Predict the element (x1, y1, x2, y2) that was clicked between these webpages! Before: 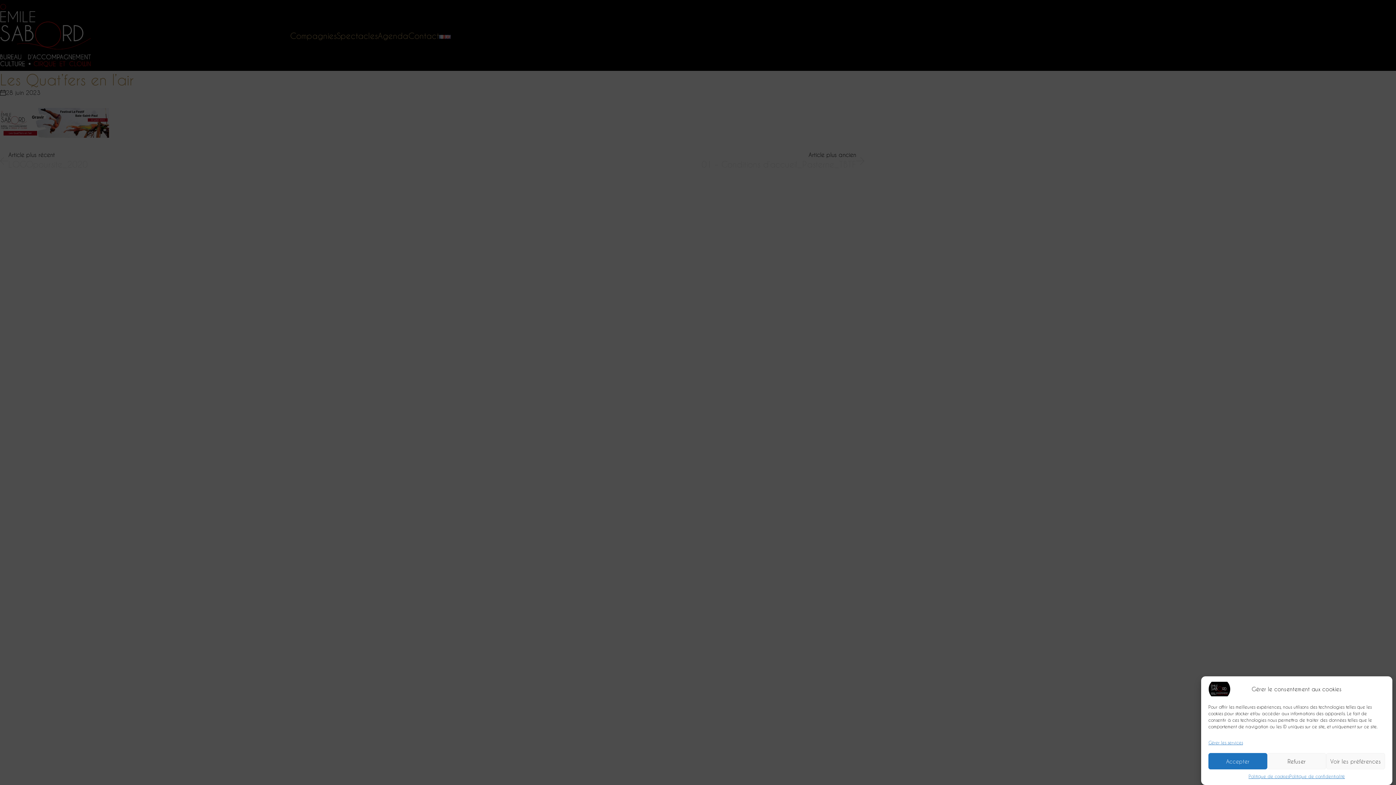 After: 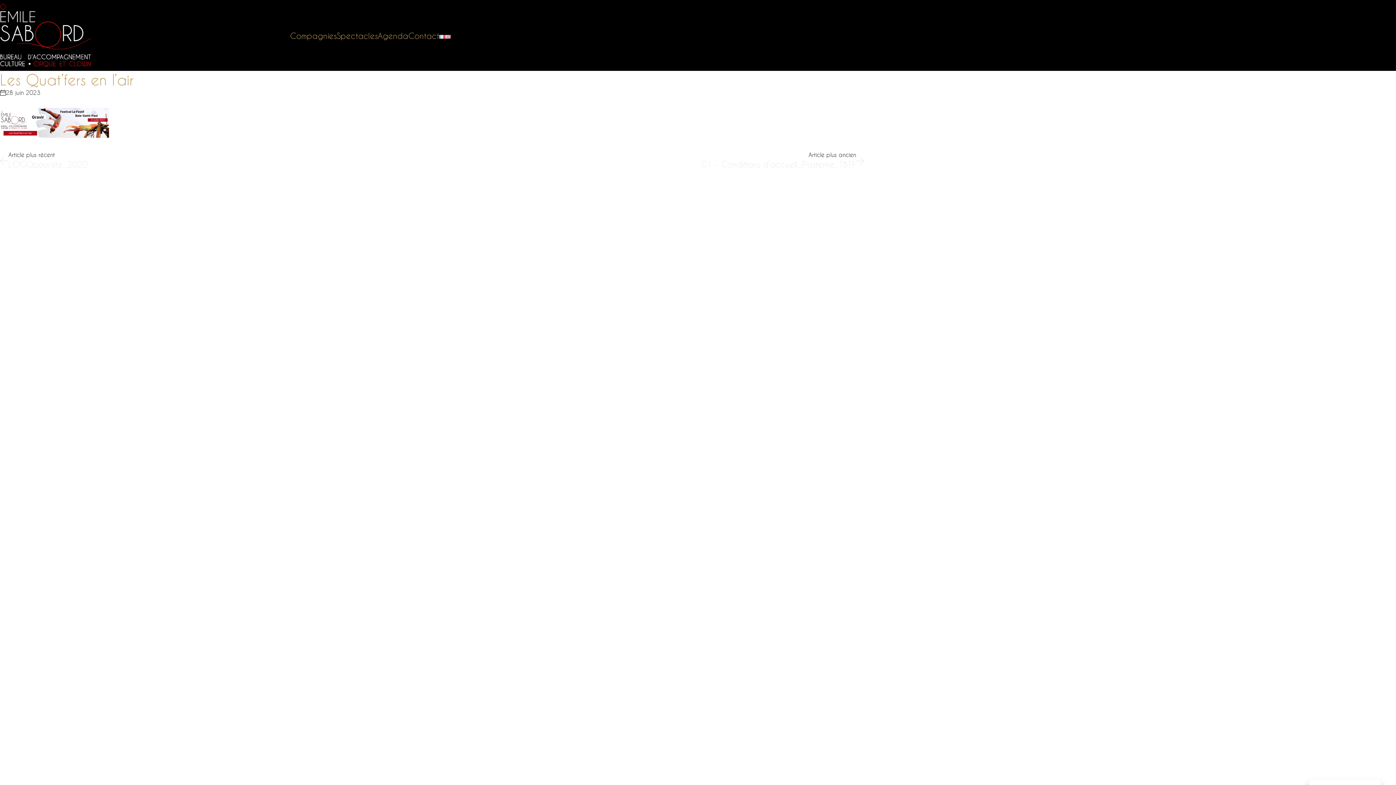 Action: bbox: (1208, 753, 1267, 769) label: Accepter